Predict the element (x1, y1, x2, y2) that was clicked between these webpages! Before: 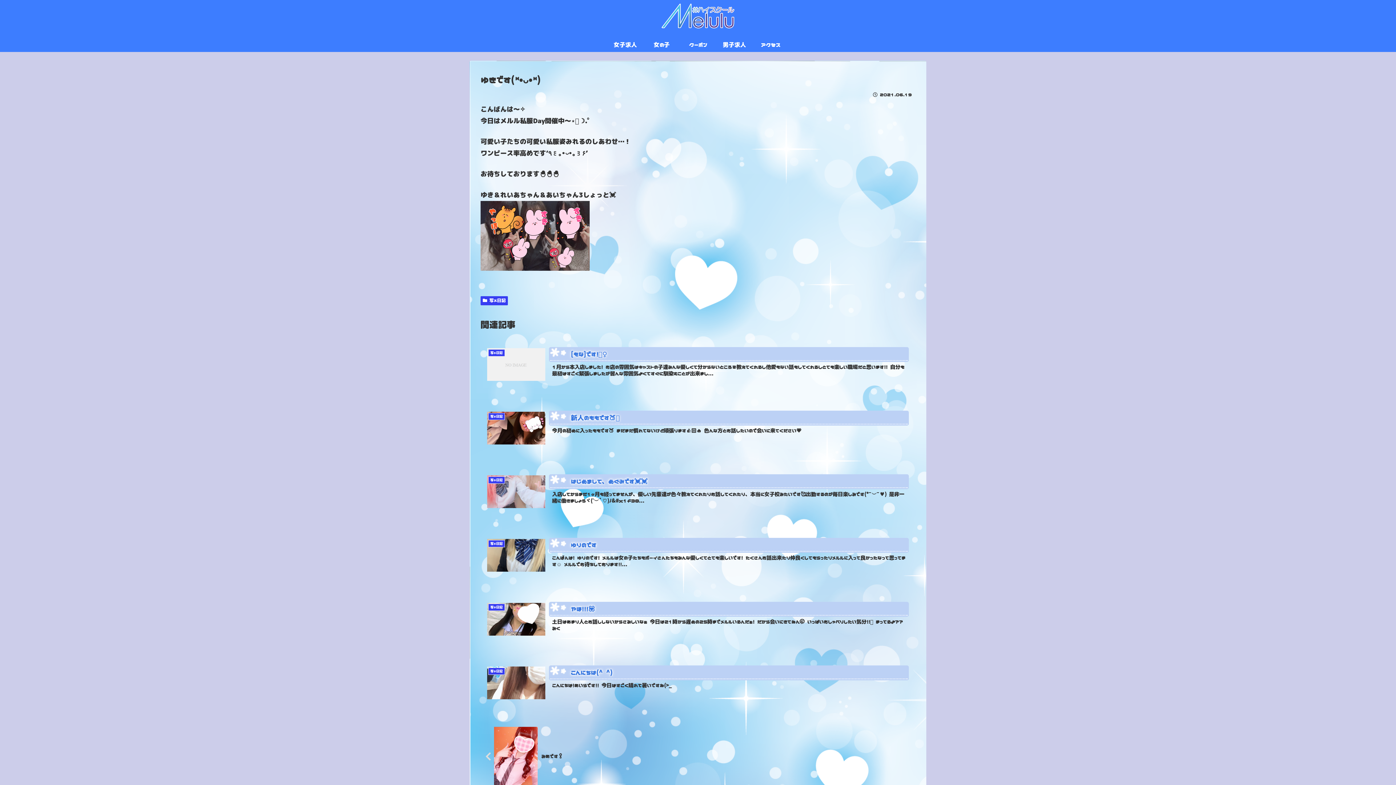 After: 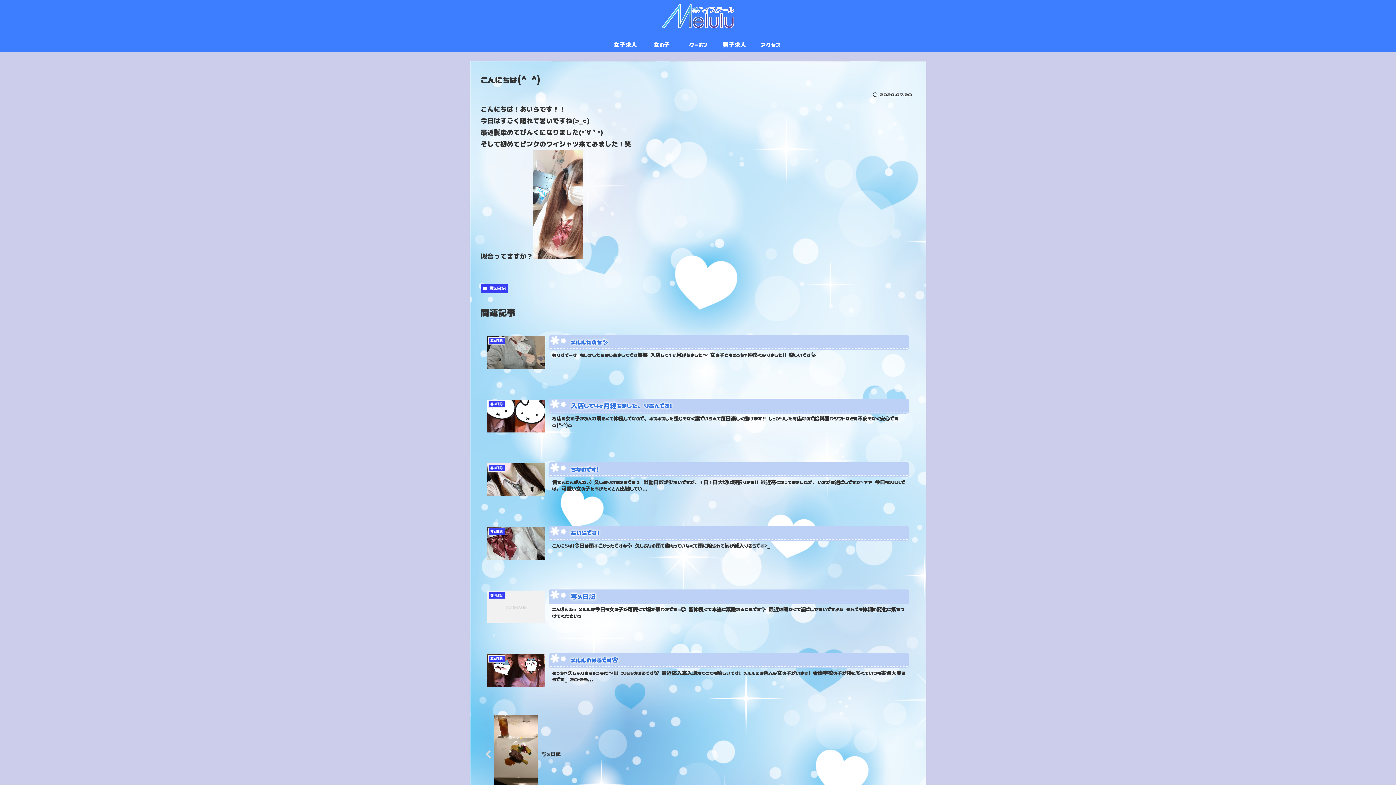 Action: label: 写メ日記
こんにちは(^ ^)
﻿こんにちは！あいらです！！ 今日はすごく晴れて暑いですね(>_ bbox: (480, 659, 915, 709)